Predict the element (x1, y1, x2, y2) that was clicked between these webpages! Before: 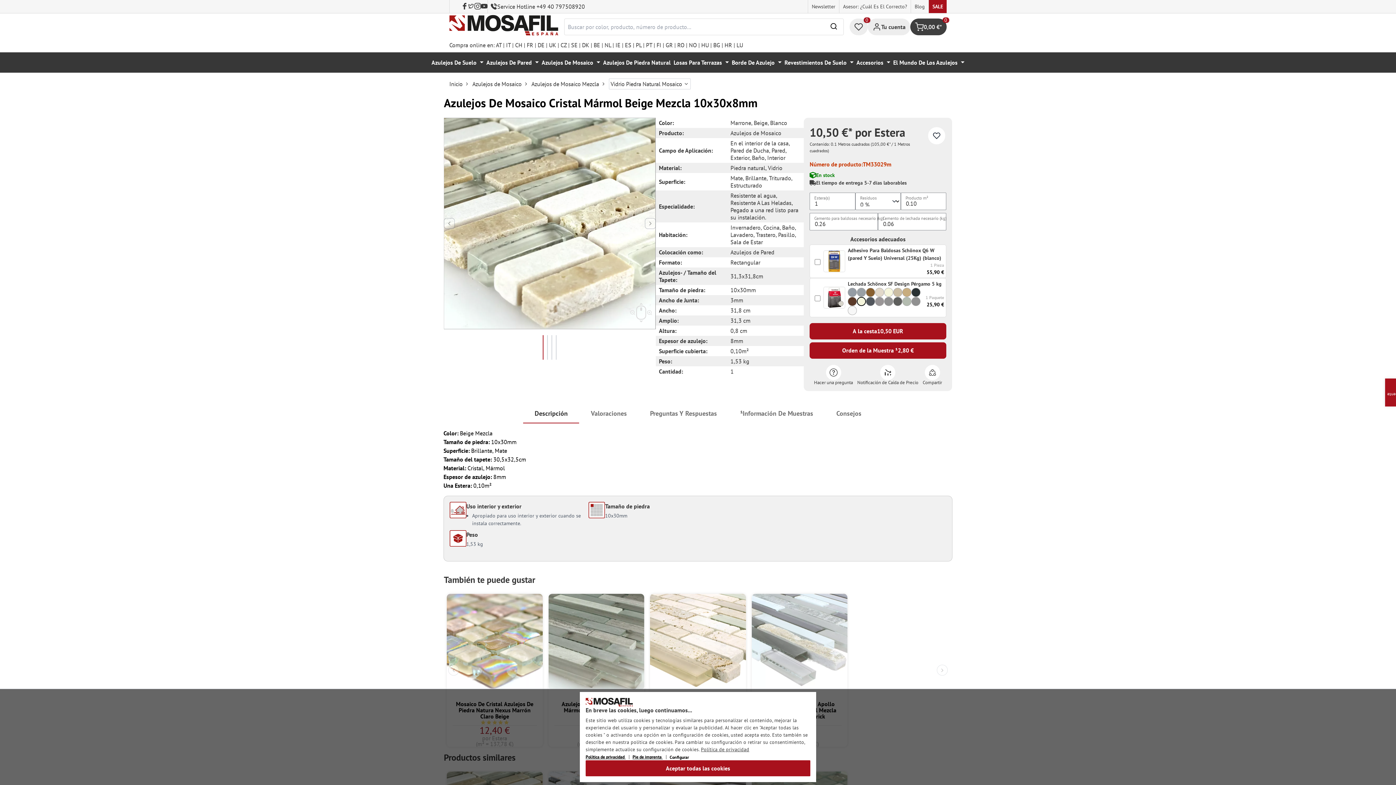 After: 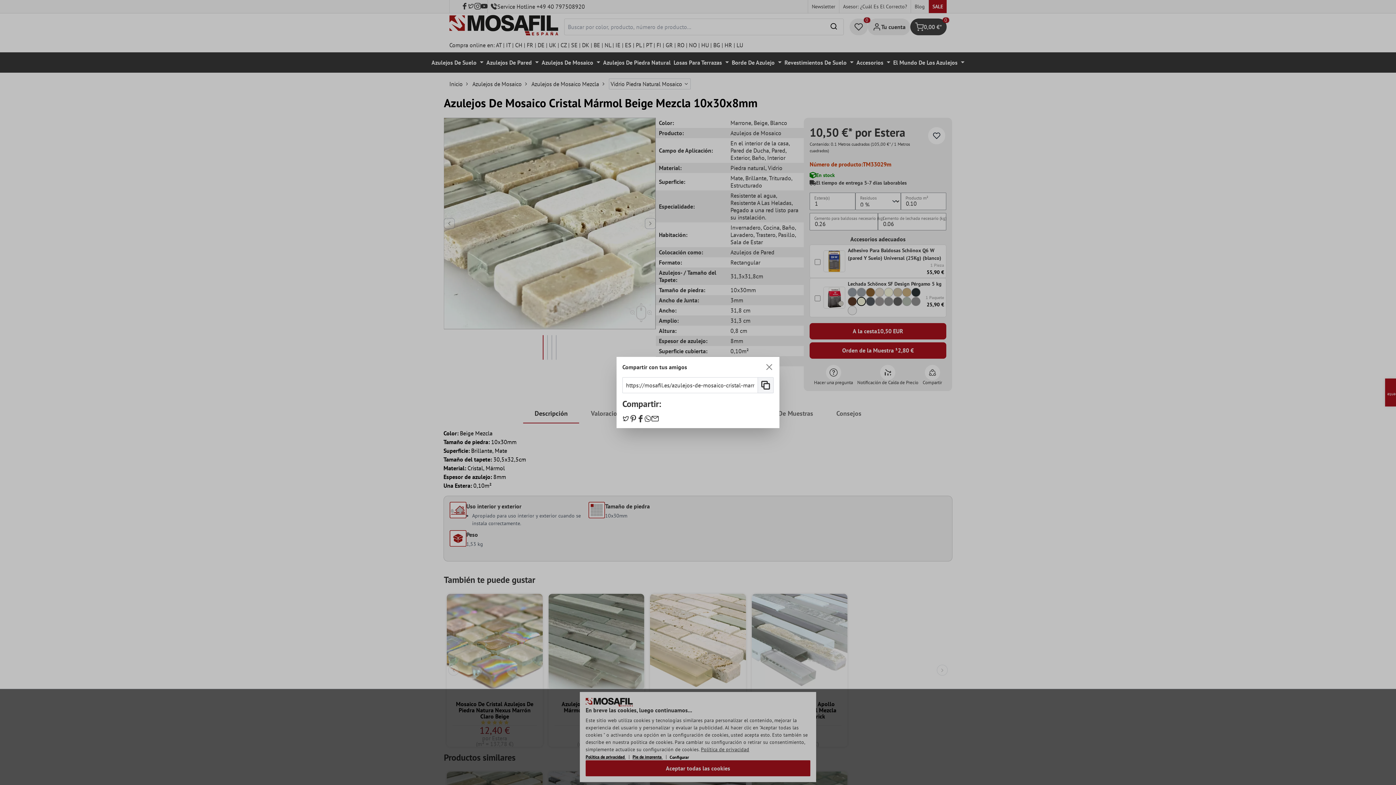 Action: label: Compartir bbox: (920, 364, 944, 385)